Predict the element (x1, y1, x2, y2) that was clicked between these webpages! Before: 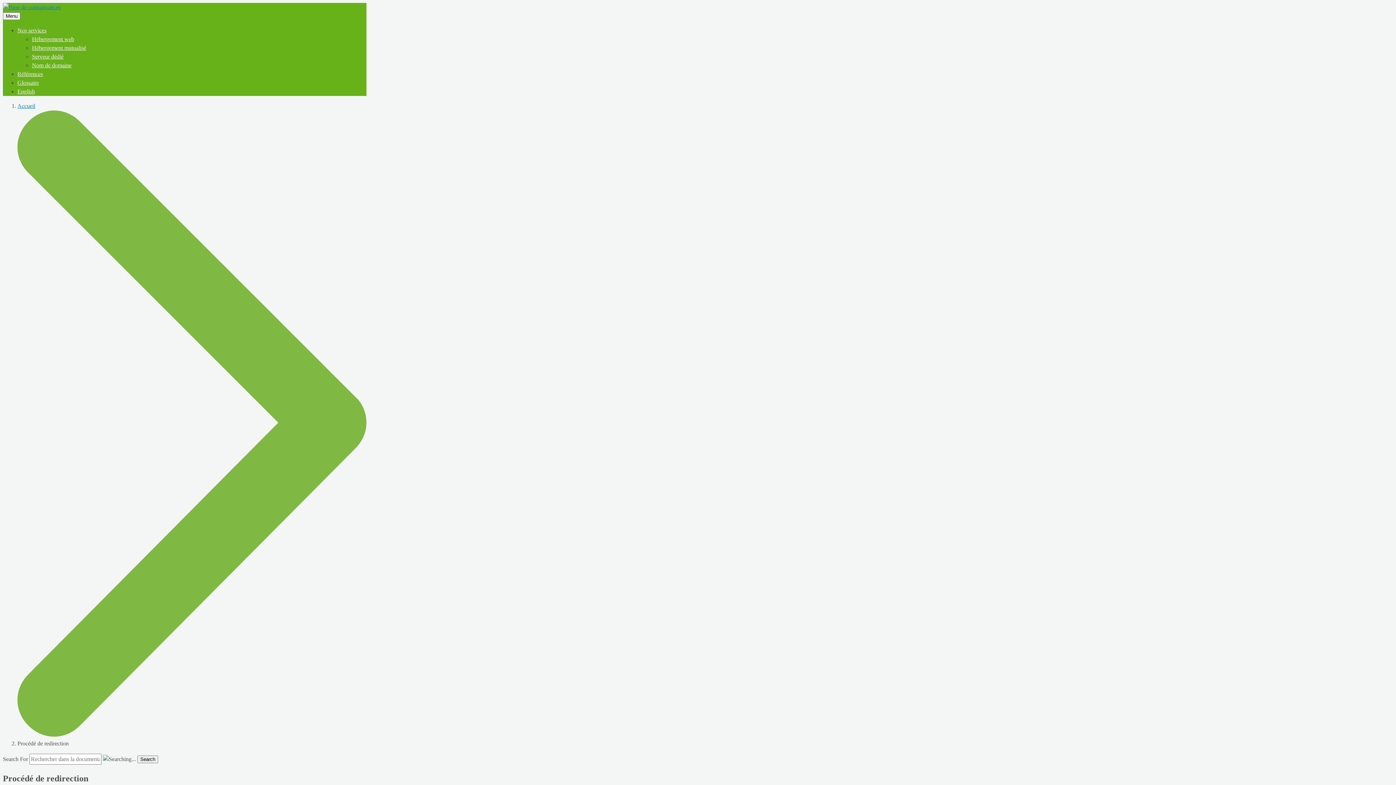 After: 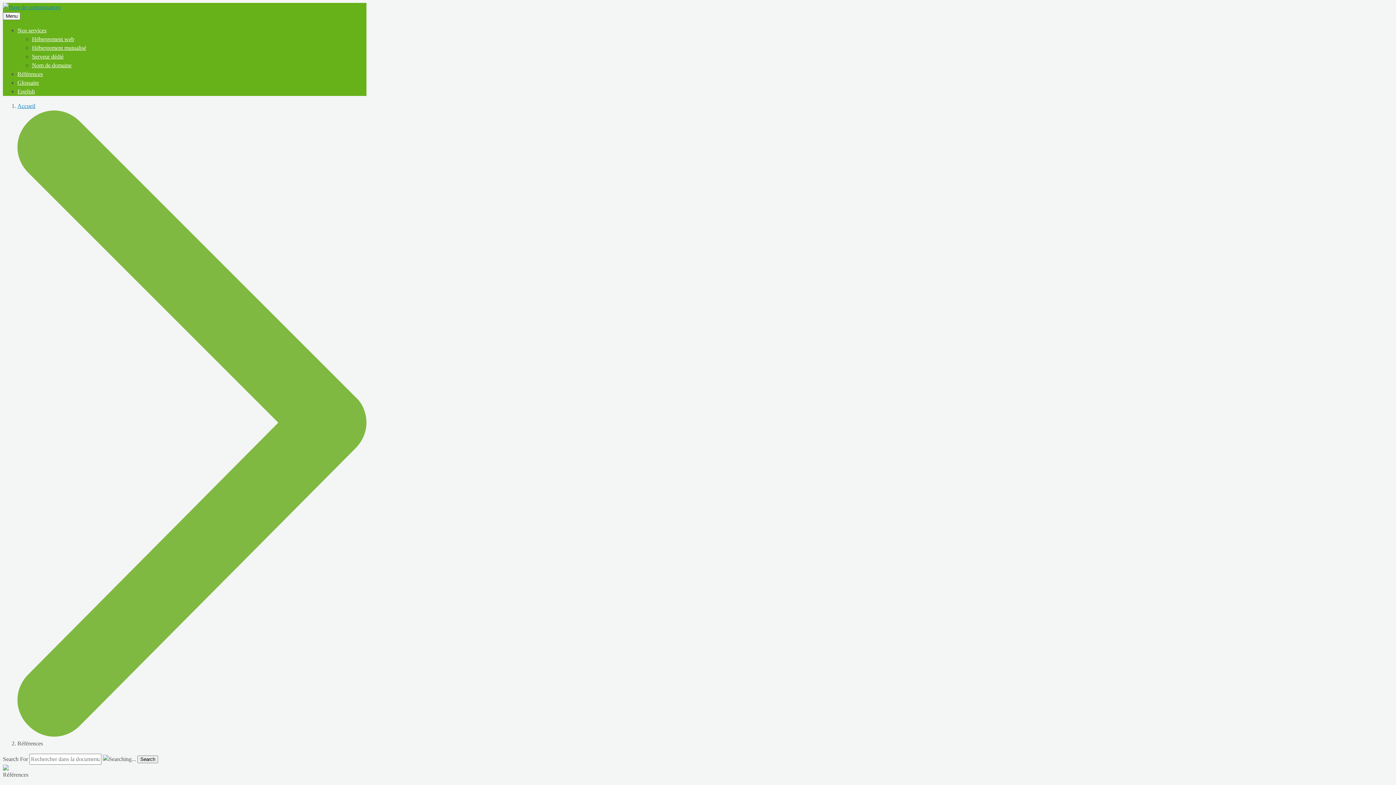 Action: bbox: (17, 70, 42, 77) label: Références